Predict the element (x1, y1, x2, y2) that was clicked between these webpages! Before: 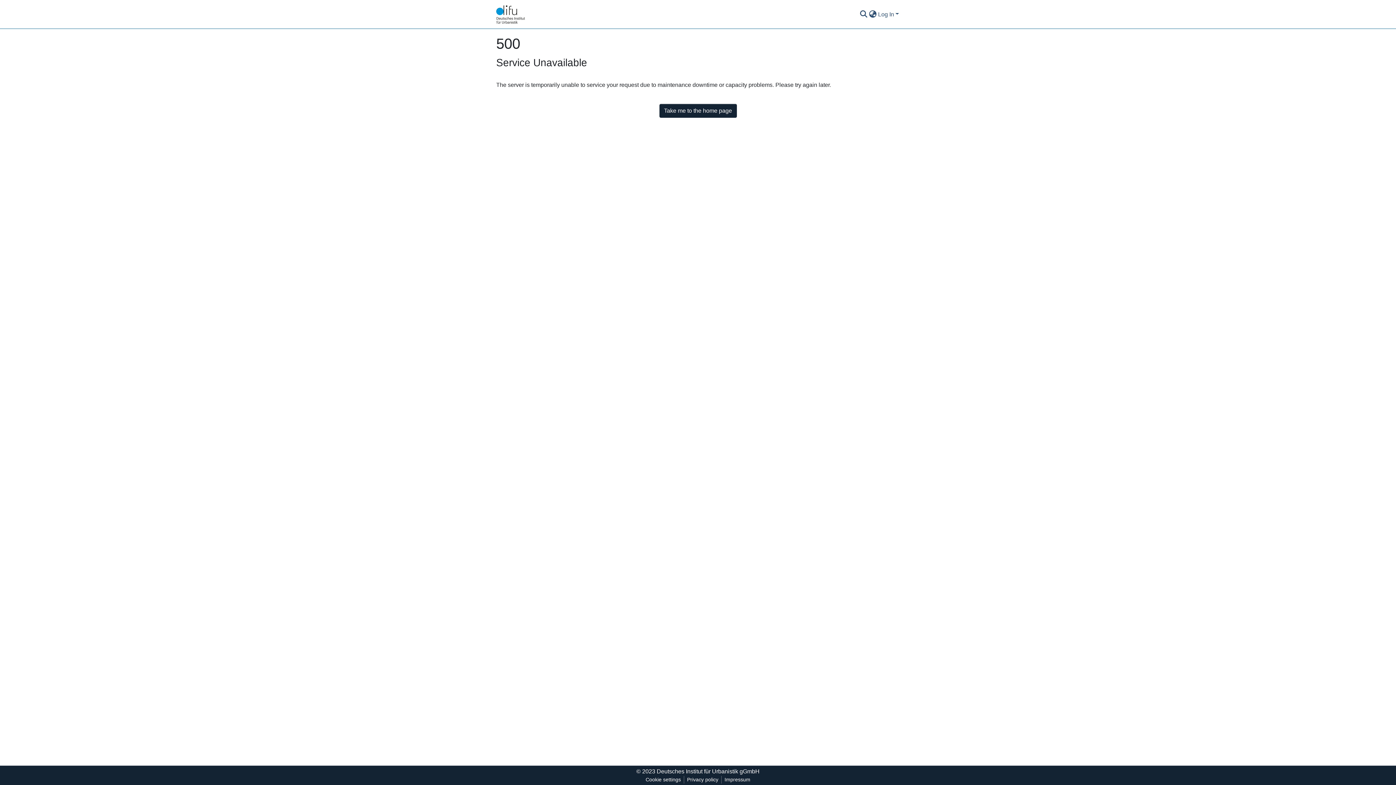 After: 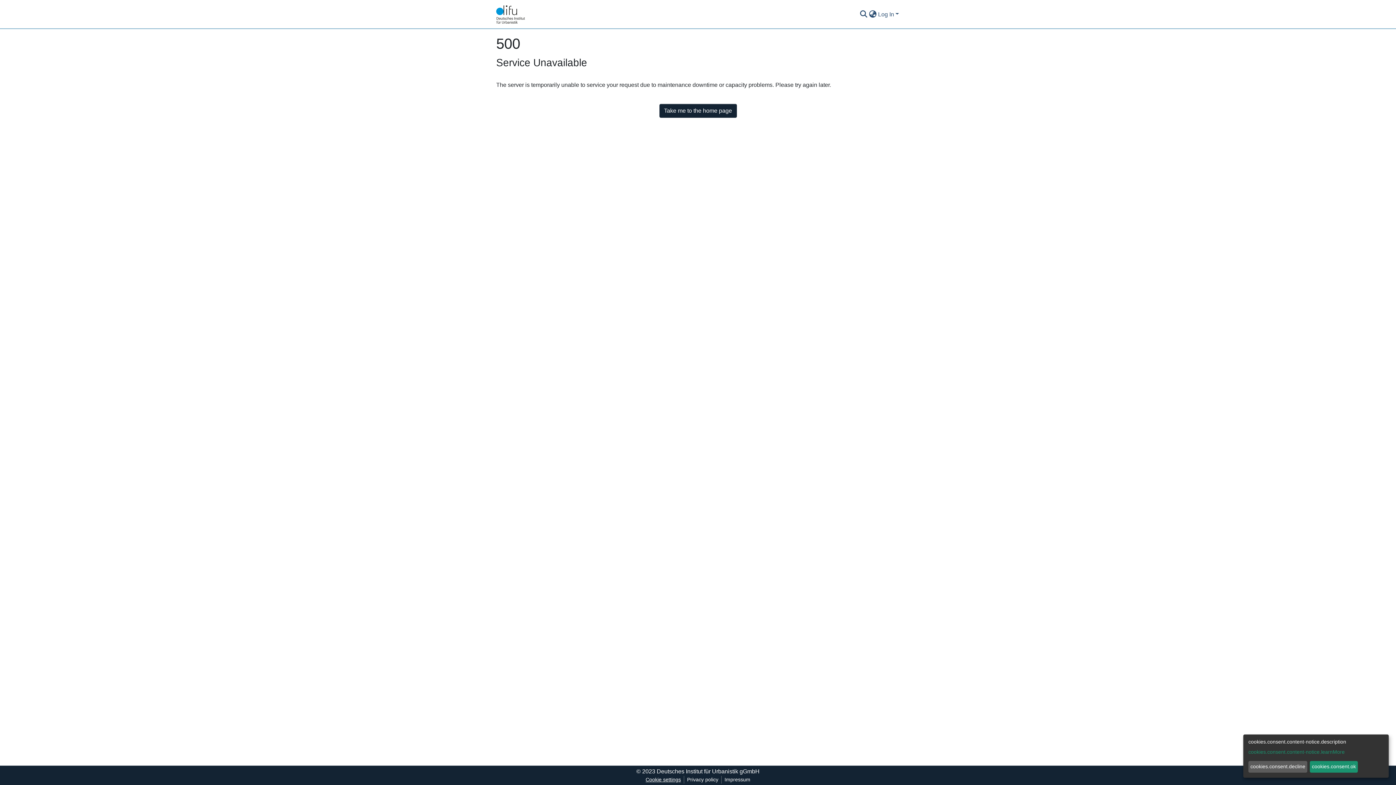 Action: label: Cookie settings bbox: (642, 776, 684, 784)